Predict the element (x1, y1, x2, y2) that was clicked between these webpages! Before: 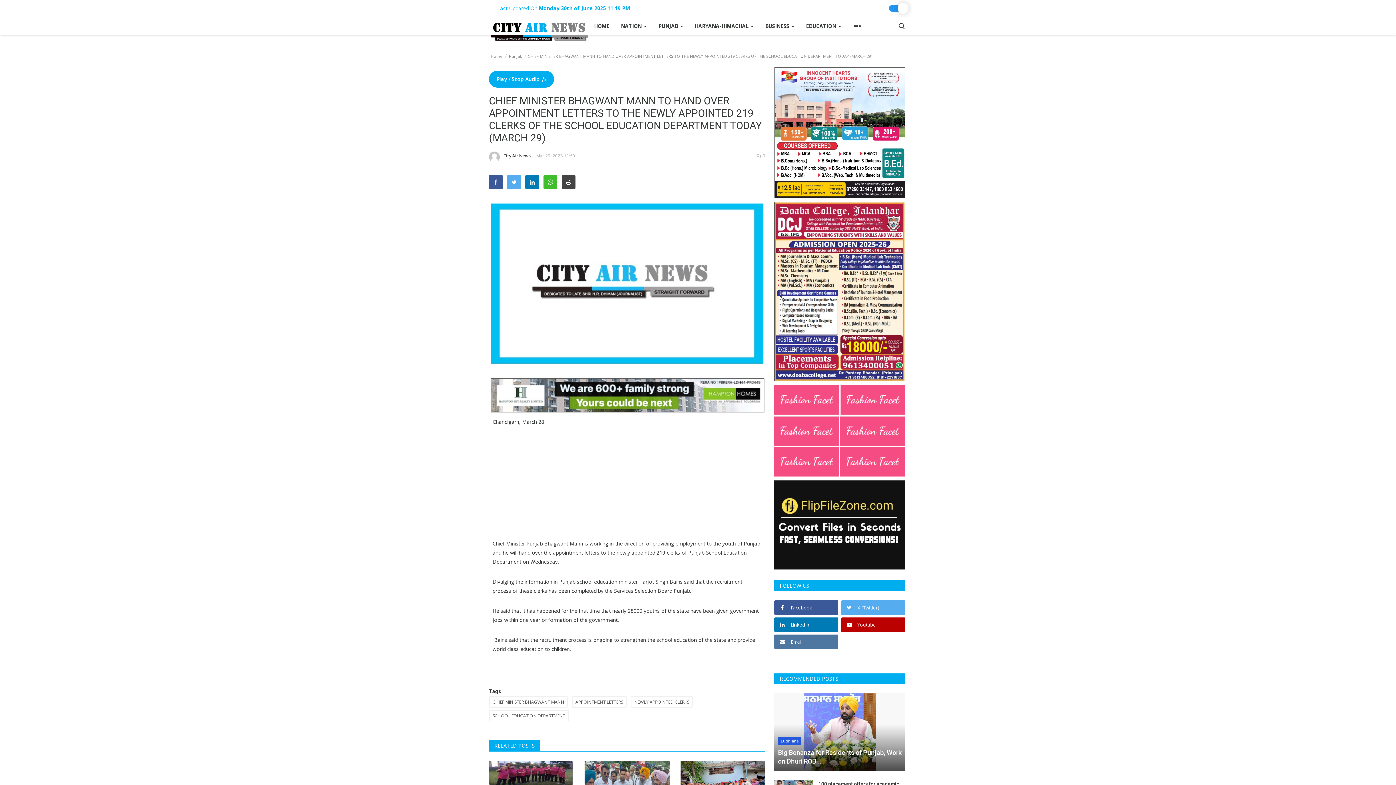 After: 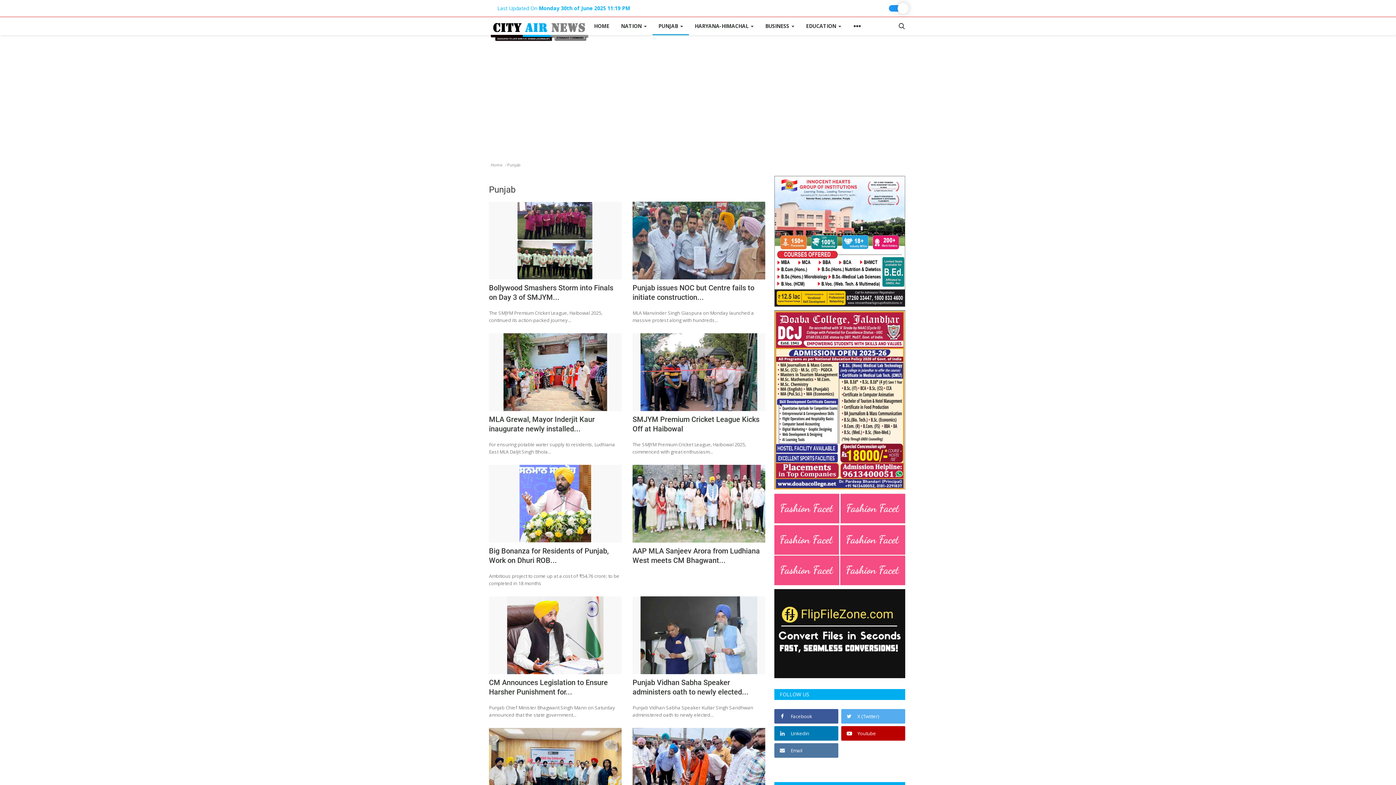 Action: label: PUNJAB  bbox: (652, 17, 689, 35)